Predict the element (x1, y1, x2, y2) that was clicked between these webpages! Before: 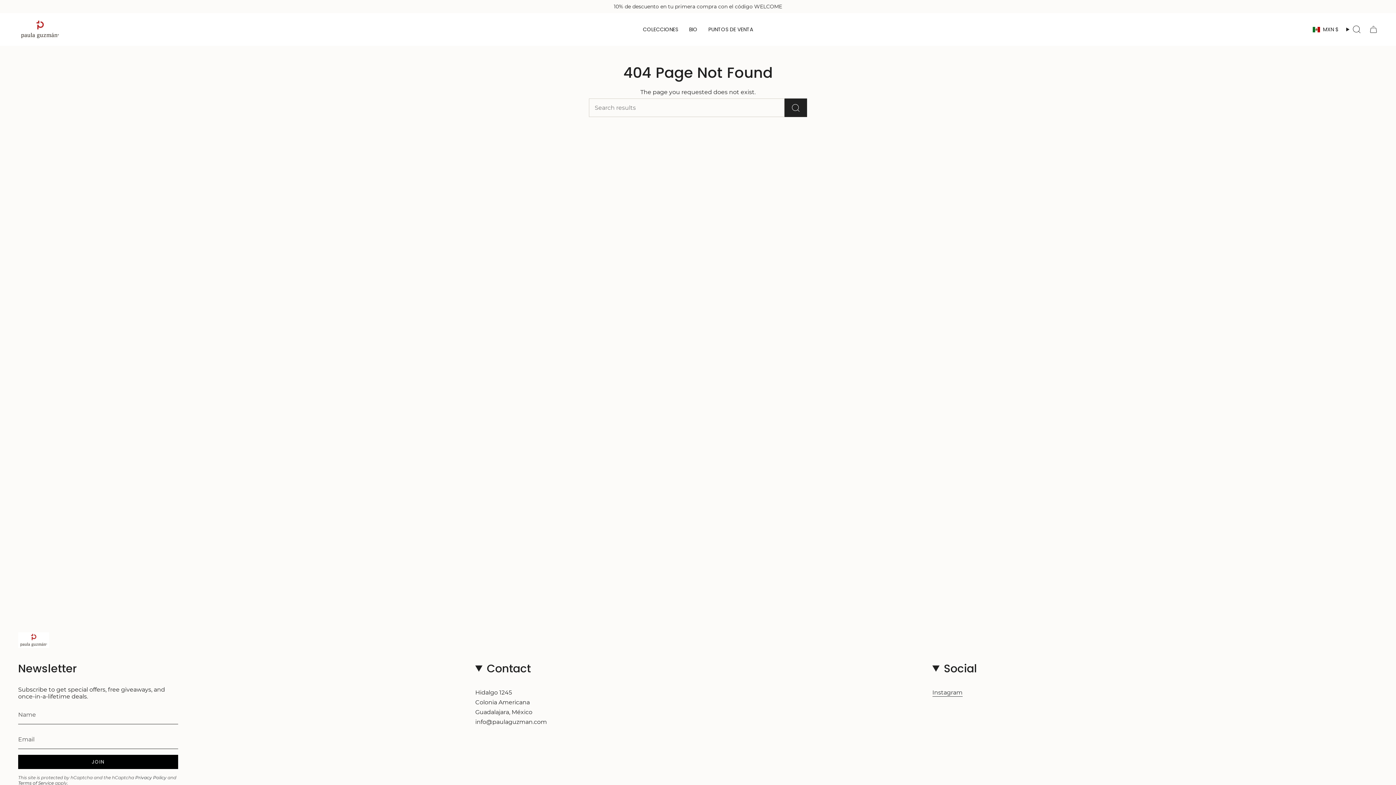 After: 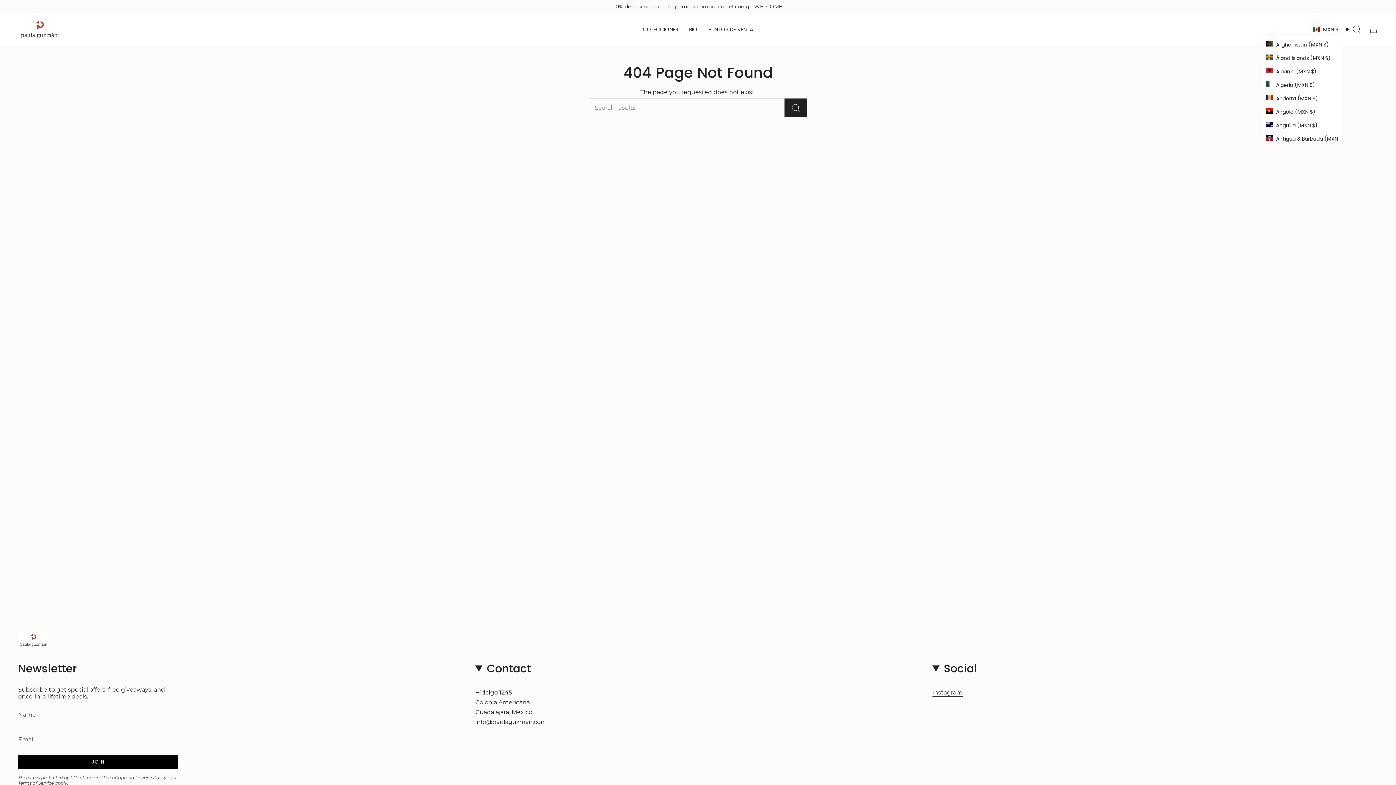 Action: label: MXN $ bbox: (1309, 24, 1342, 34)